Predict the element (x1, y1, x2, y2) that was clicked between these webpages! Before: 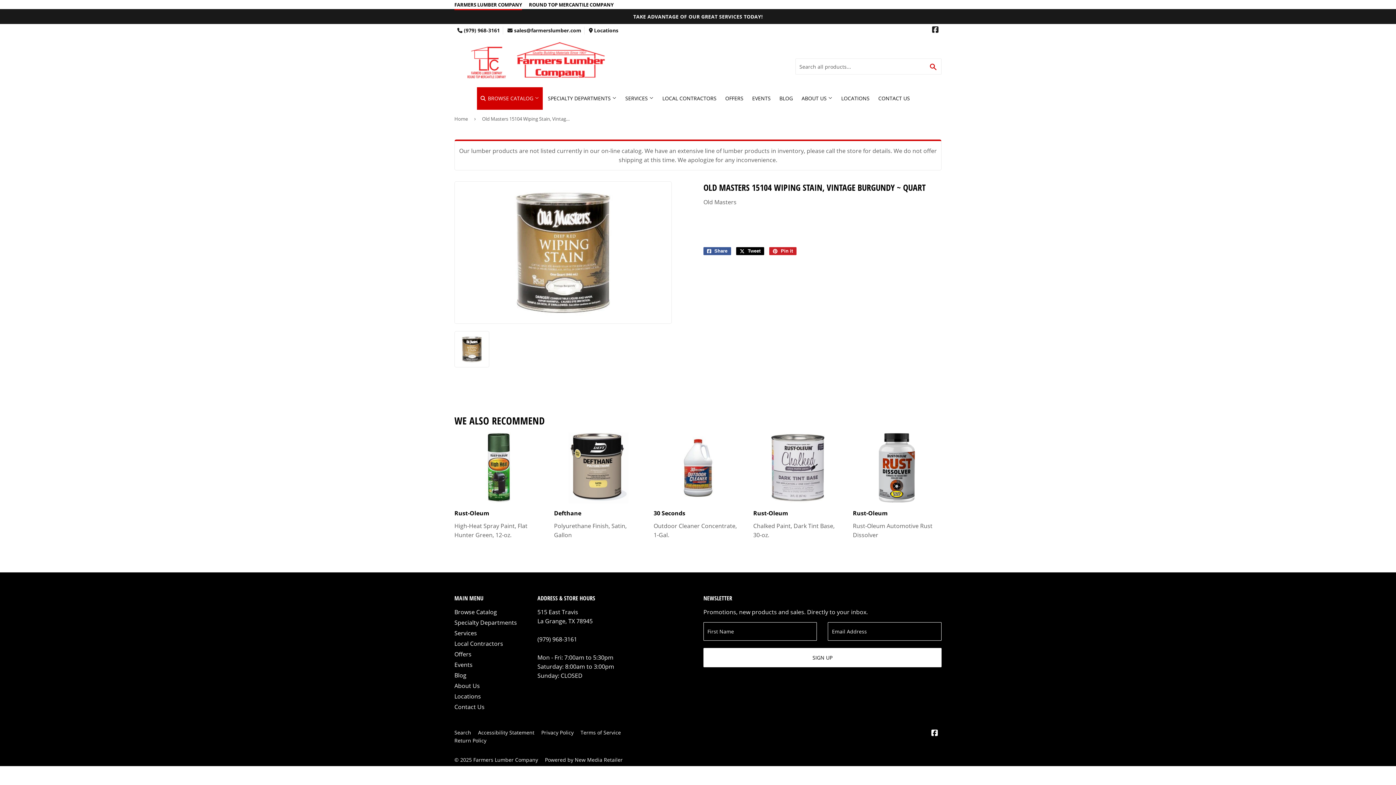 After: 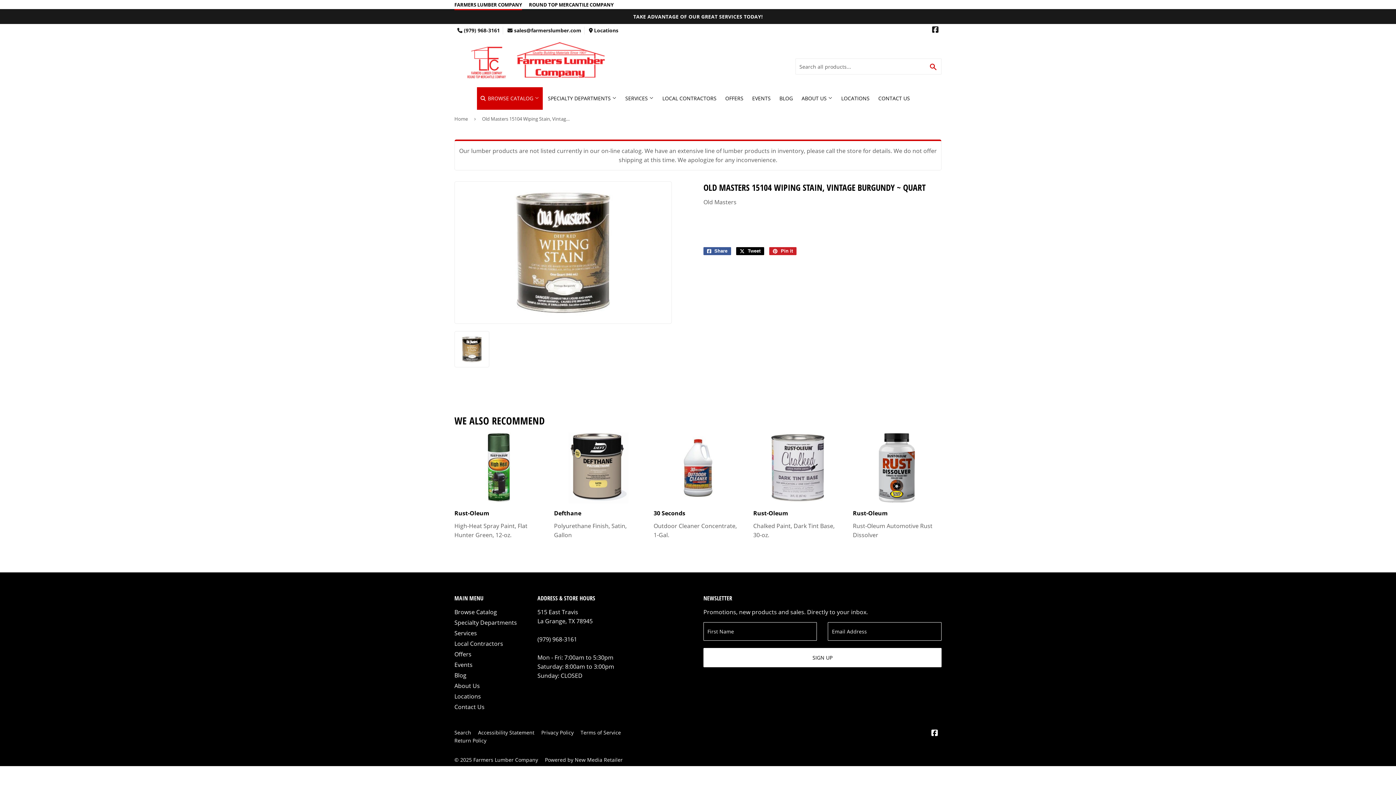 Action: label:  (979) 968-3161 bbox: (457, 26, 500, 33)